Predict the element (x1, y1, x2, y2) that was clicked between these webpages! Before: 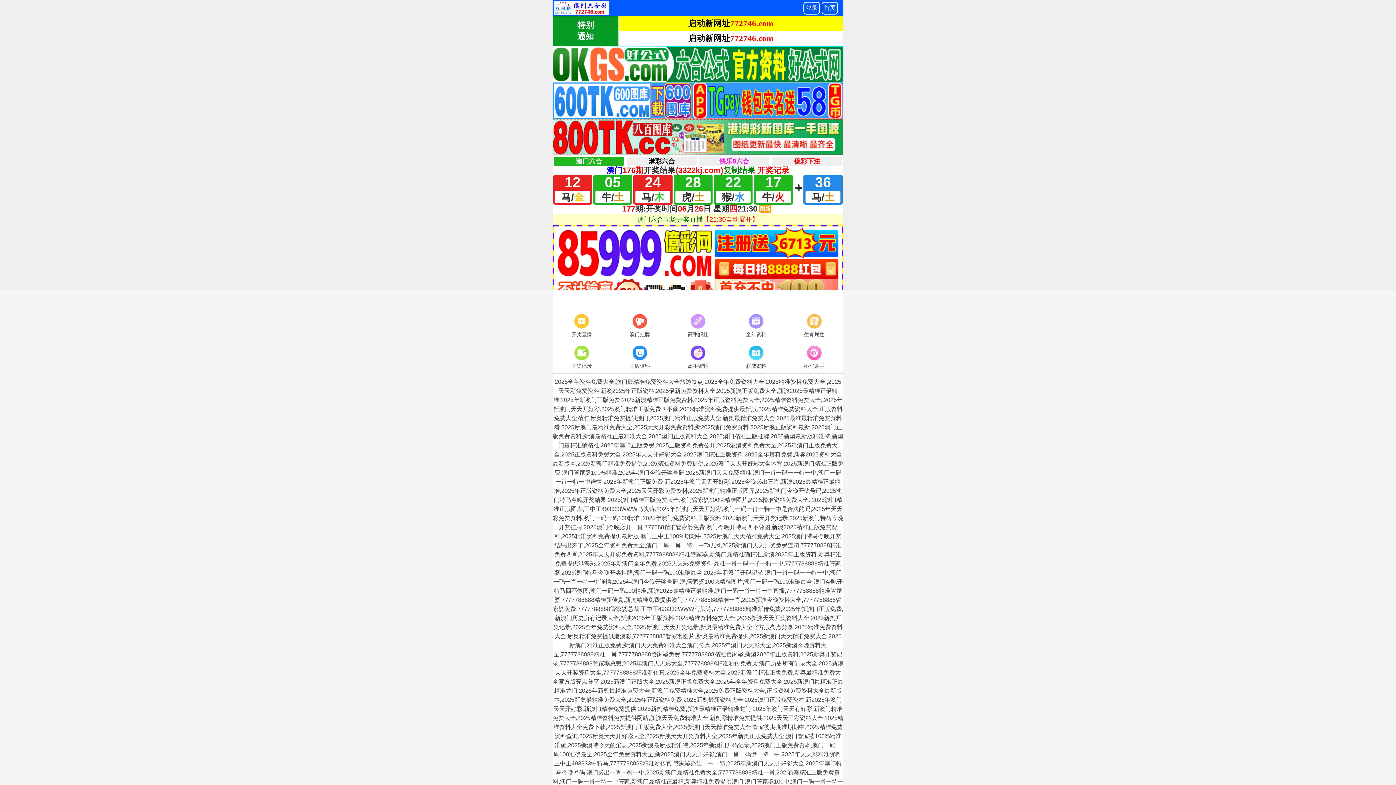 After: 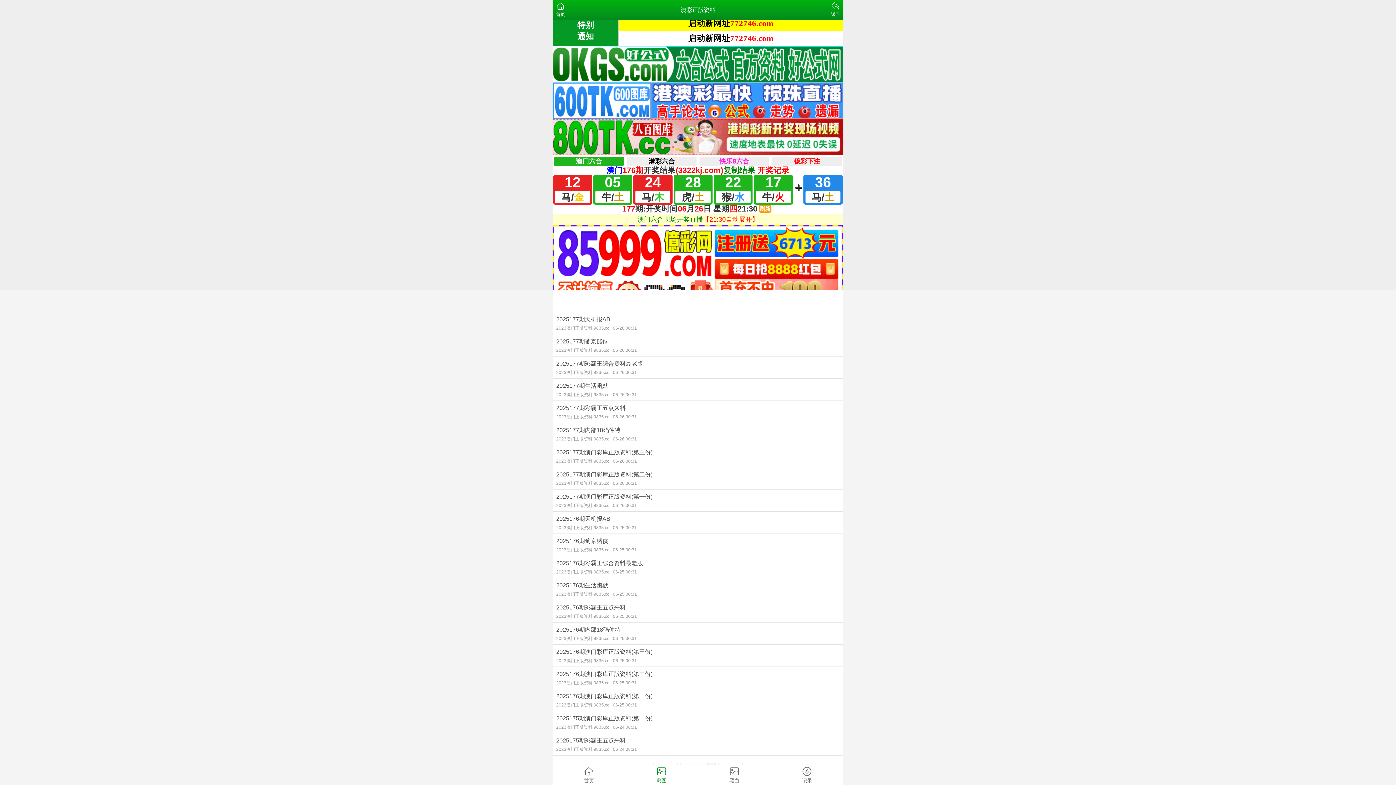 Action: label: 正版资料 bbox: (610, 344, 669, 371)